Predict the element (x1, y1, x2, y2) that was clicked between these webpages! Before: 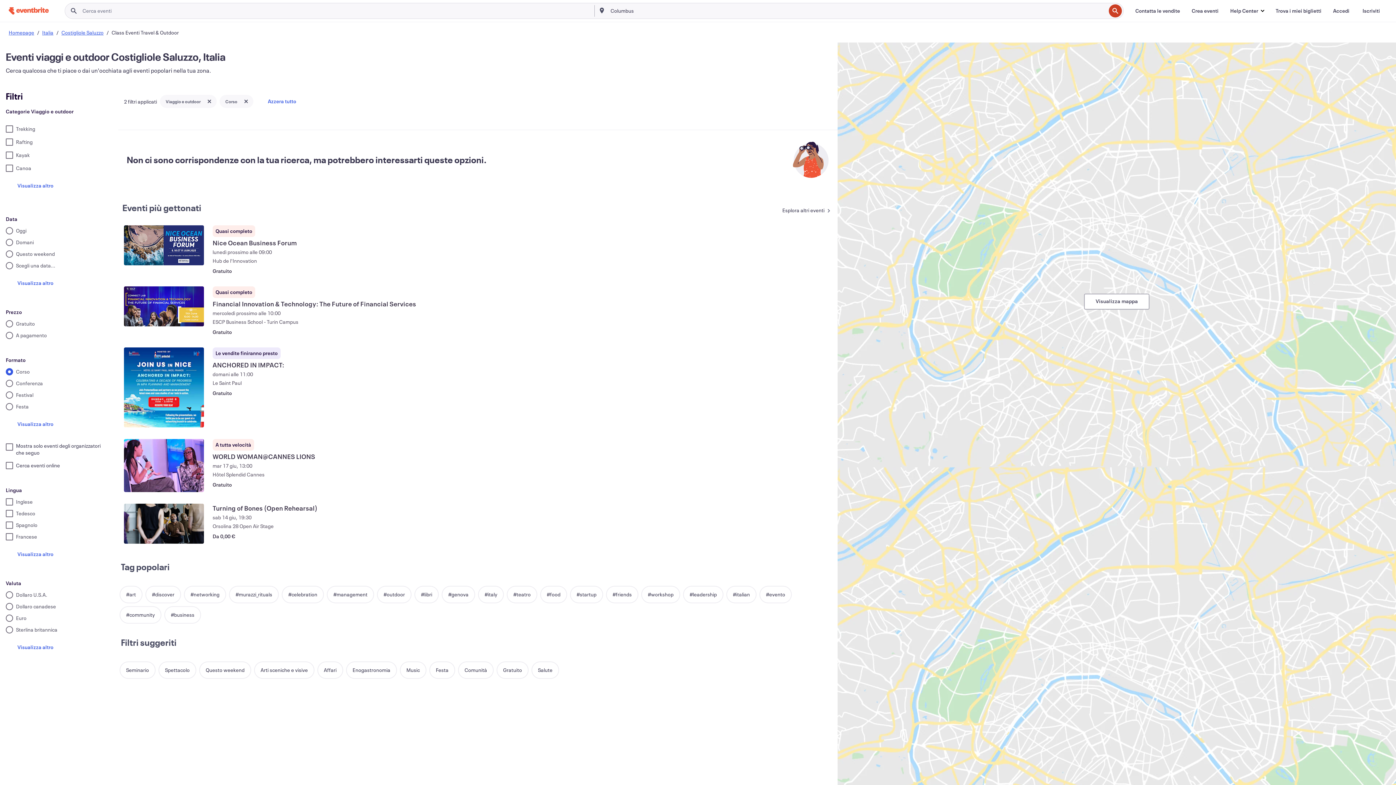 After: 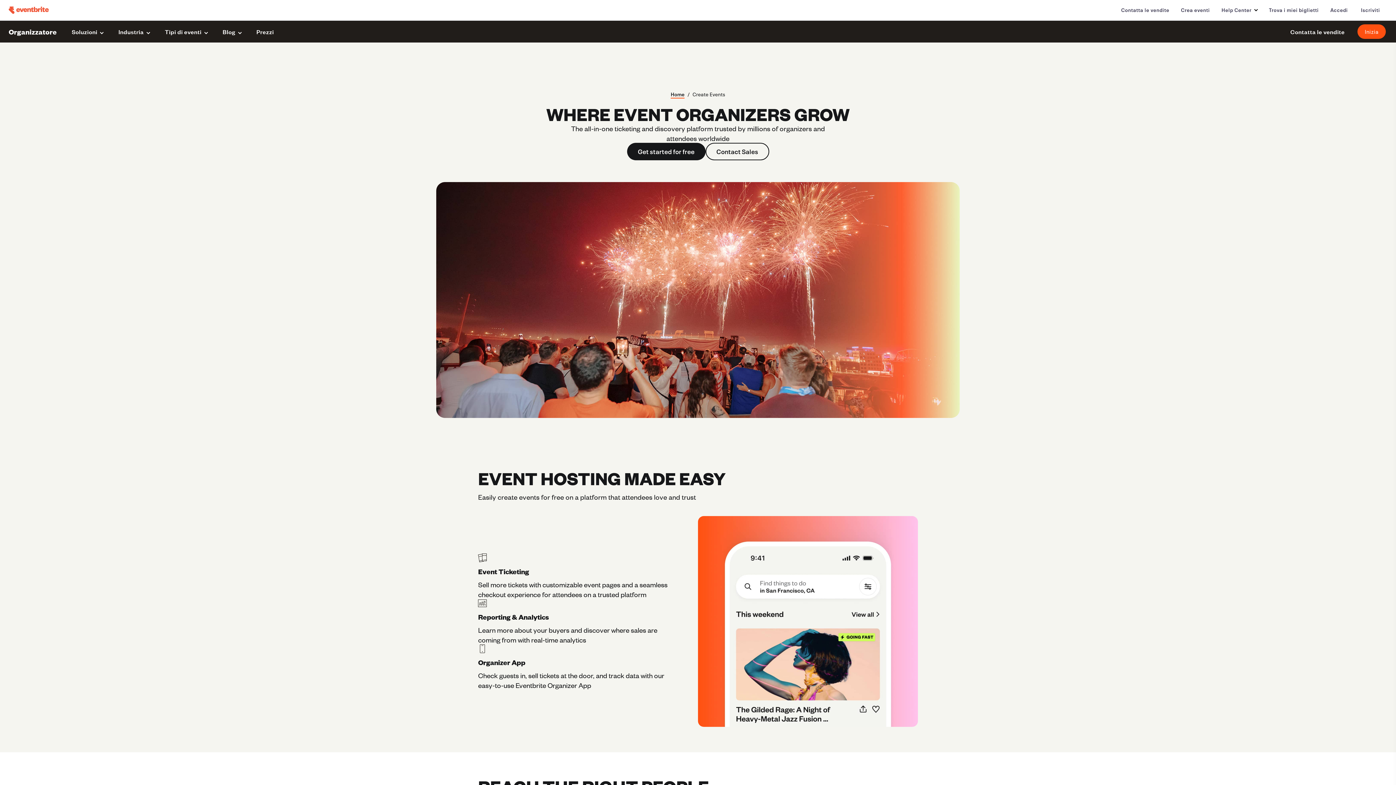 Action: label: Crea eventi bbox: (1186, 3, 1224, 18)